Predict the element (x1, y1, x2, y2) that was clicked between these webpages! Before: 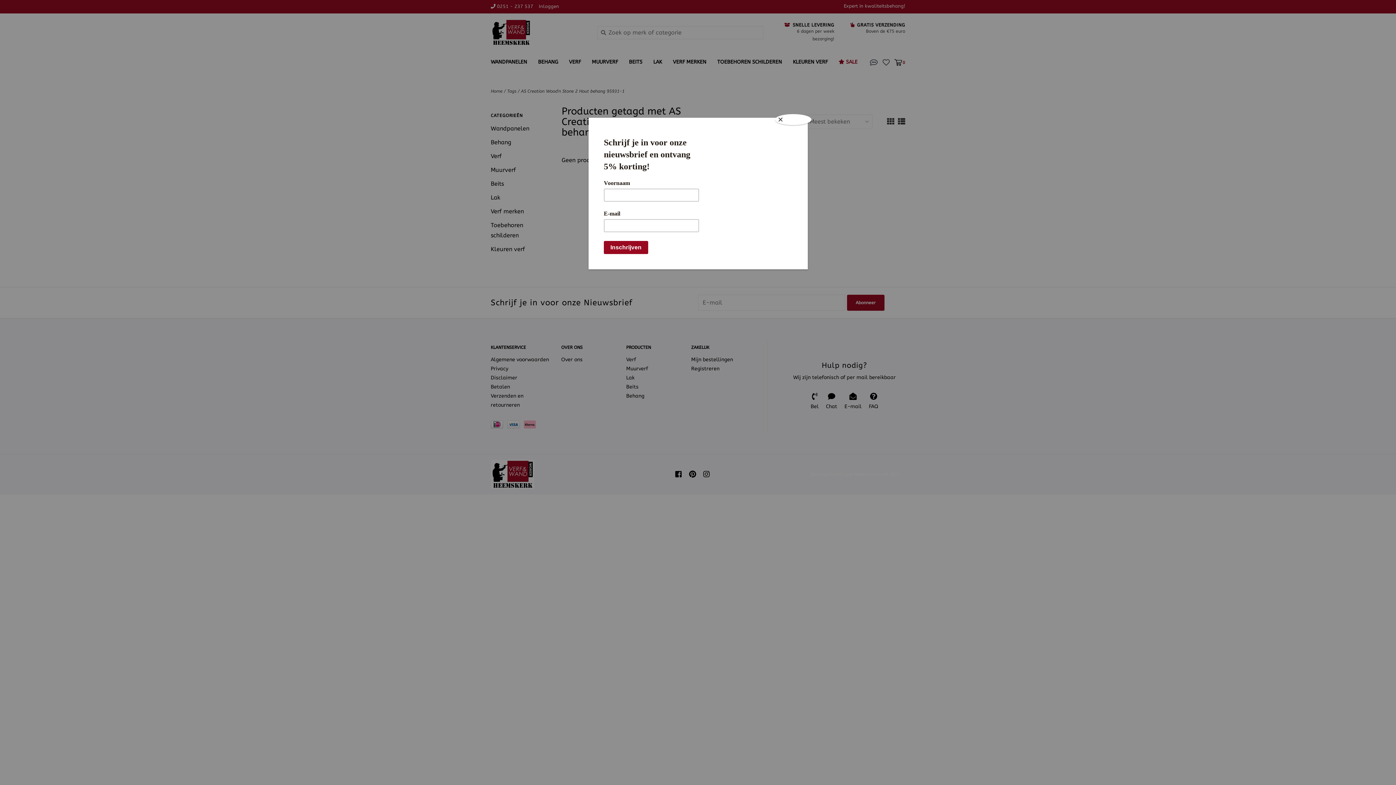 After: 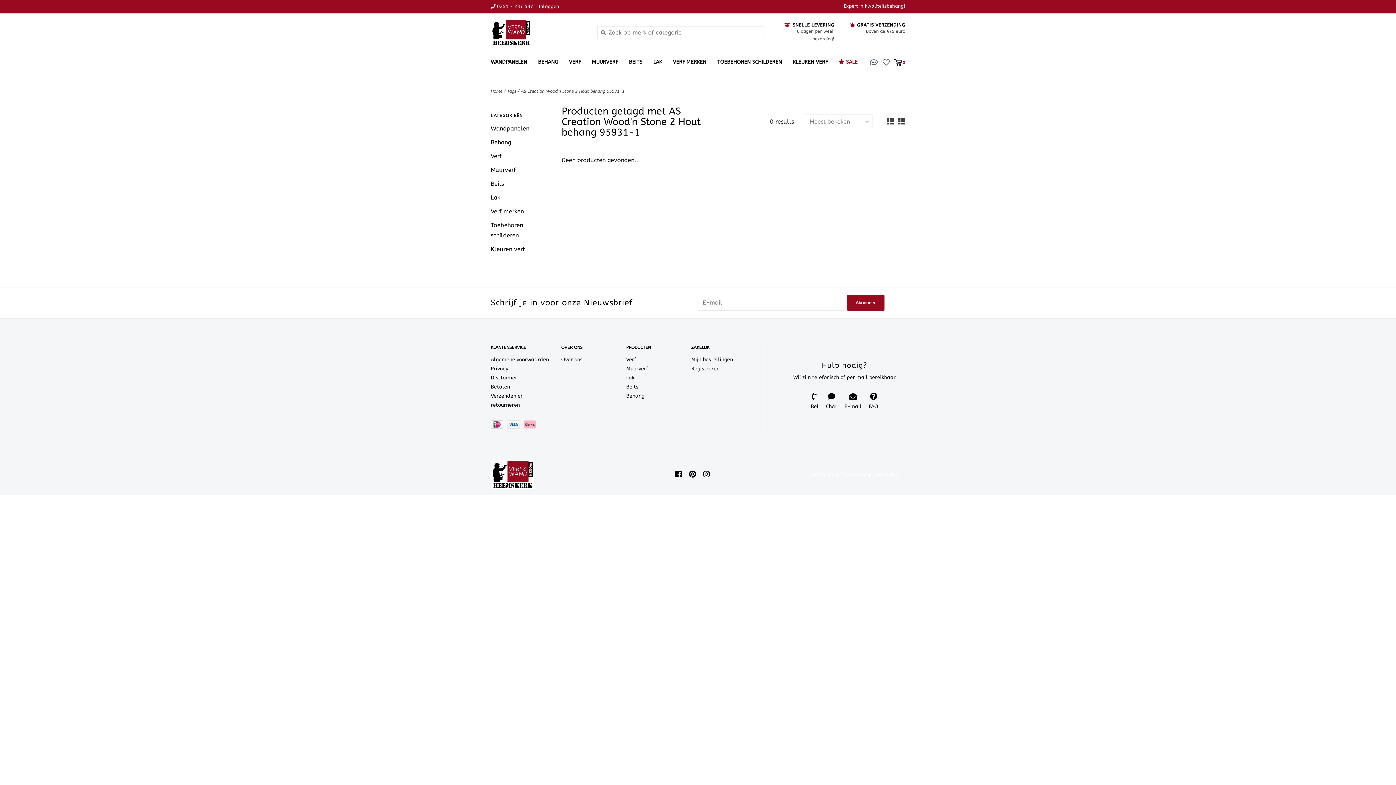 Action: label: Close bbox: (775, 114, 811, 125)